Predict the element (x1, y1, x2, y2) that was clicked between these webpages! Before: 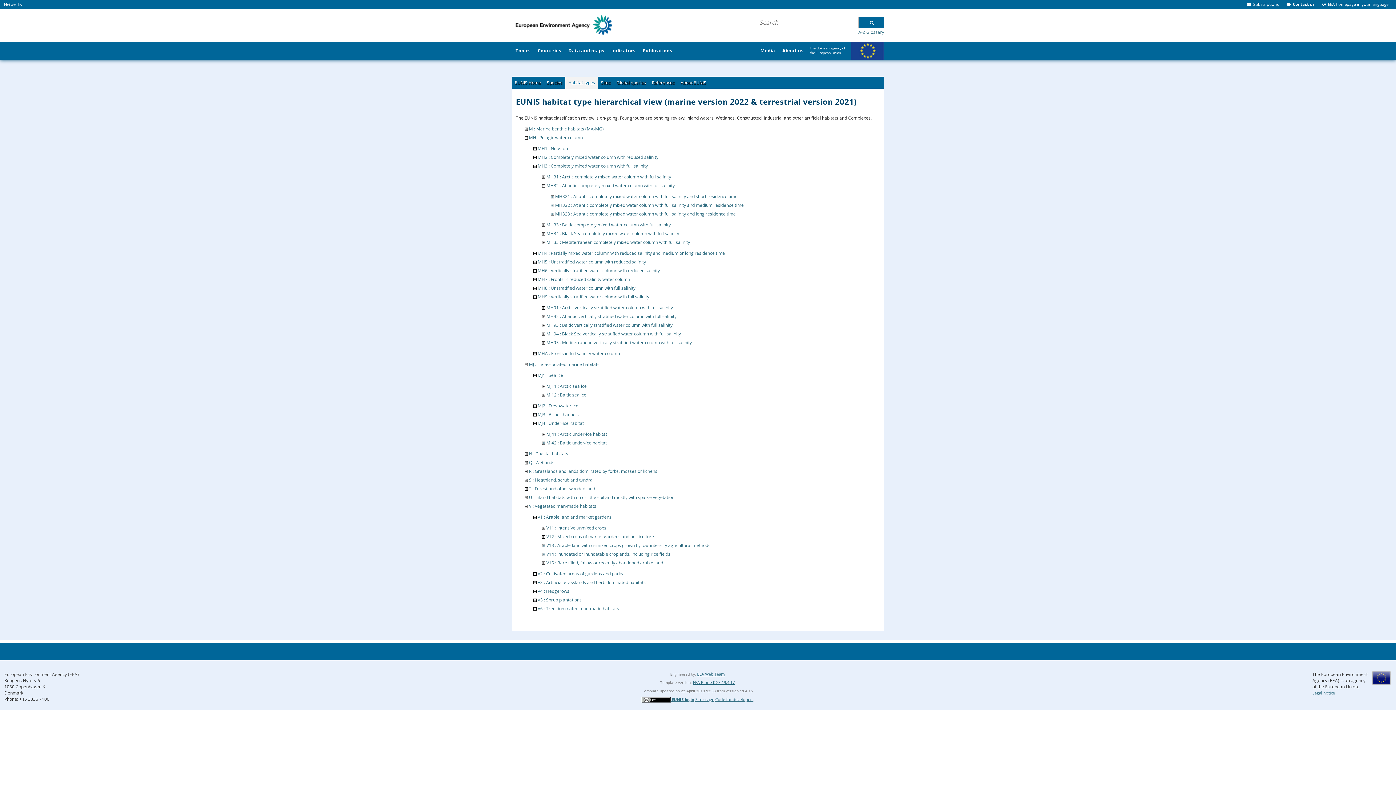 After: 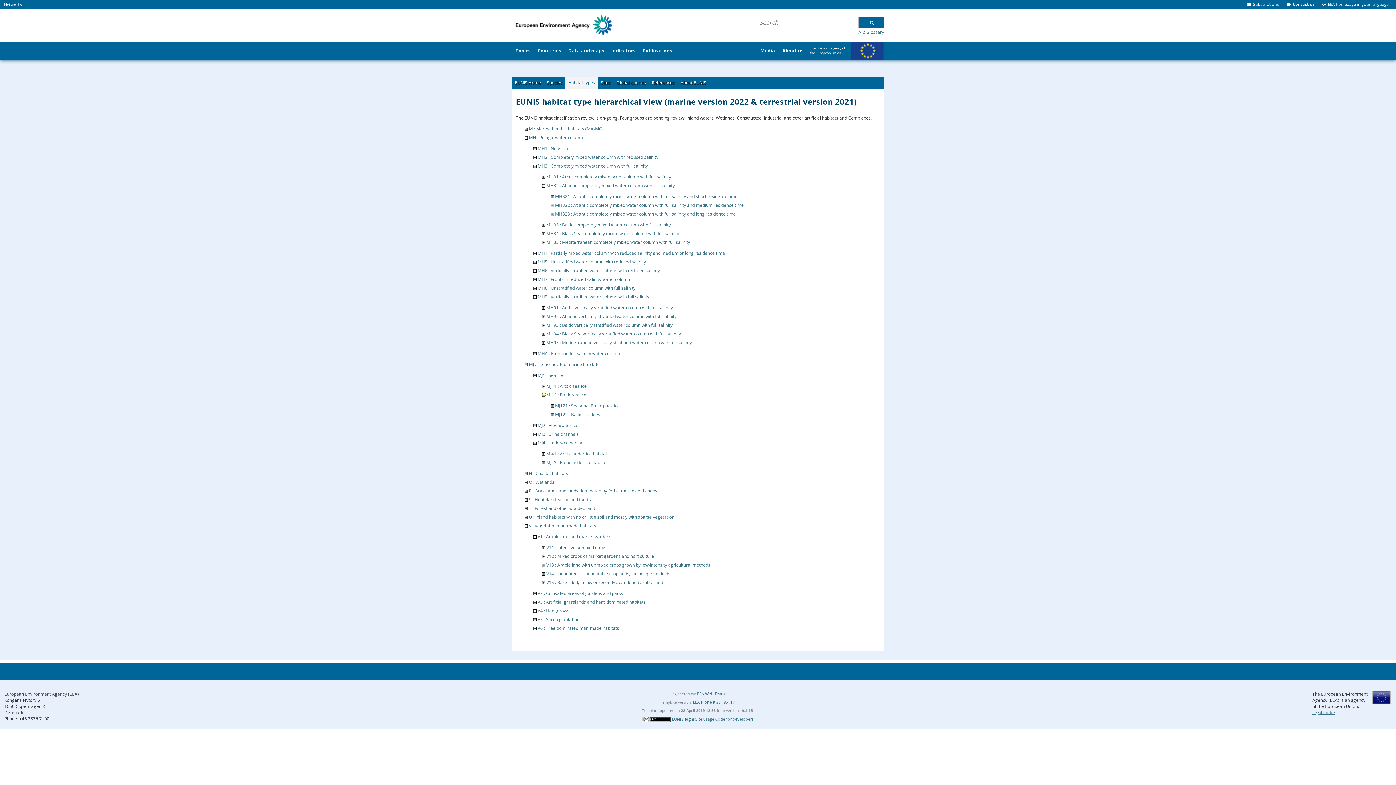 Action: bbox: (542, 391, 545, 398)